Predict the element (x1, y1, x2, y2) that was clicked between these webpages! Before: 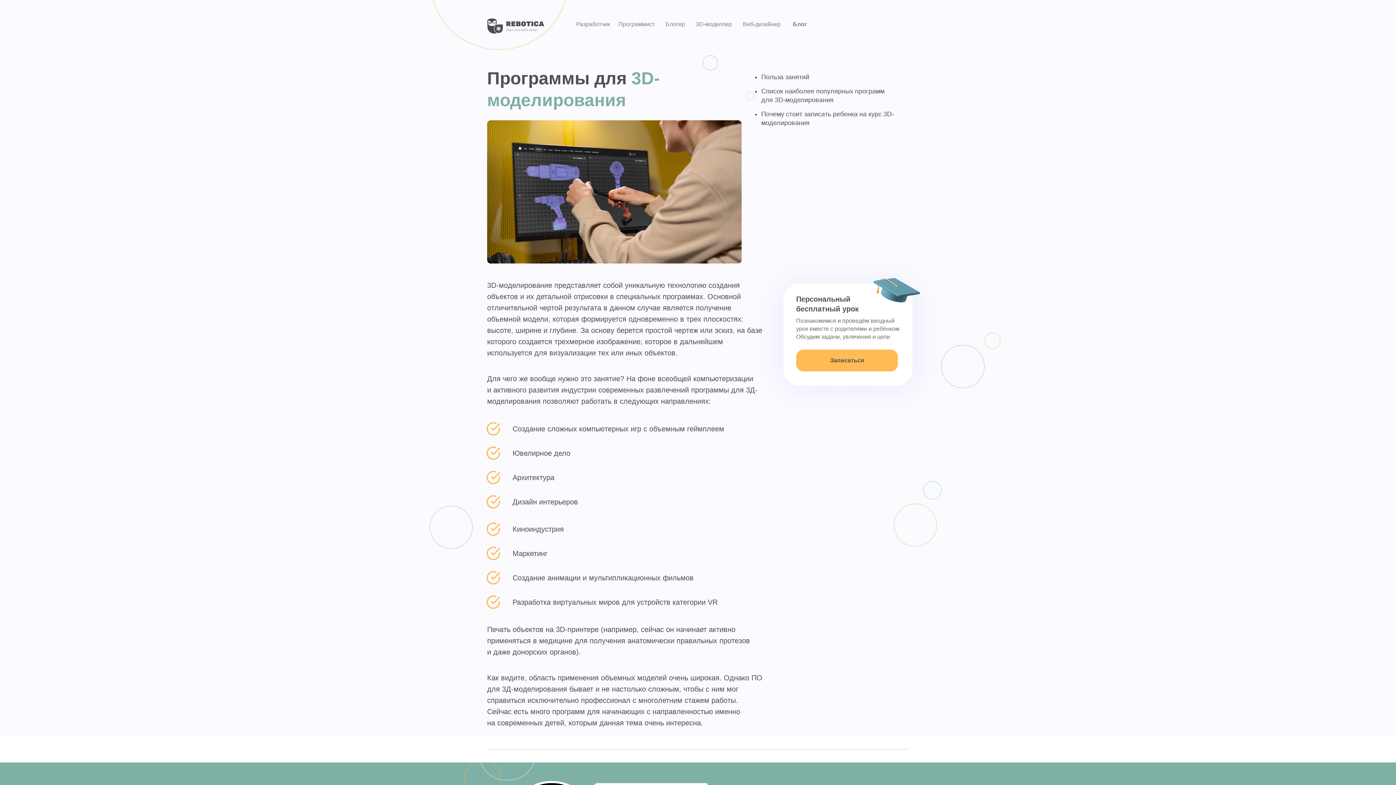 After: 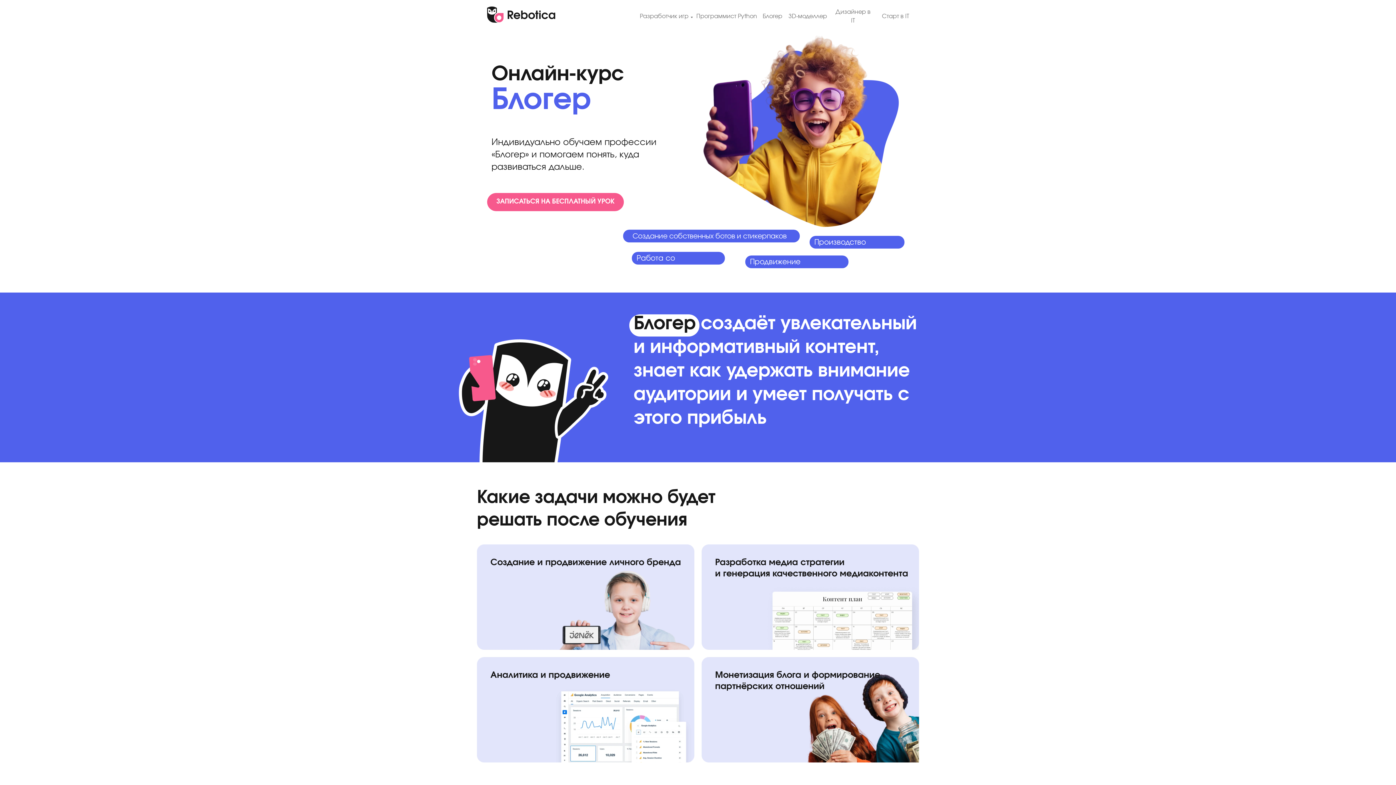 Action: label: Блогер bbox: (665, 18, 685, 29)